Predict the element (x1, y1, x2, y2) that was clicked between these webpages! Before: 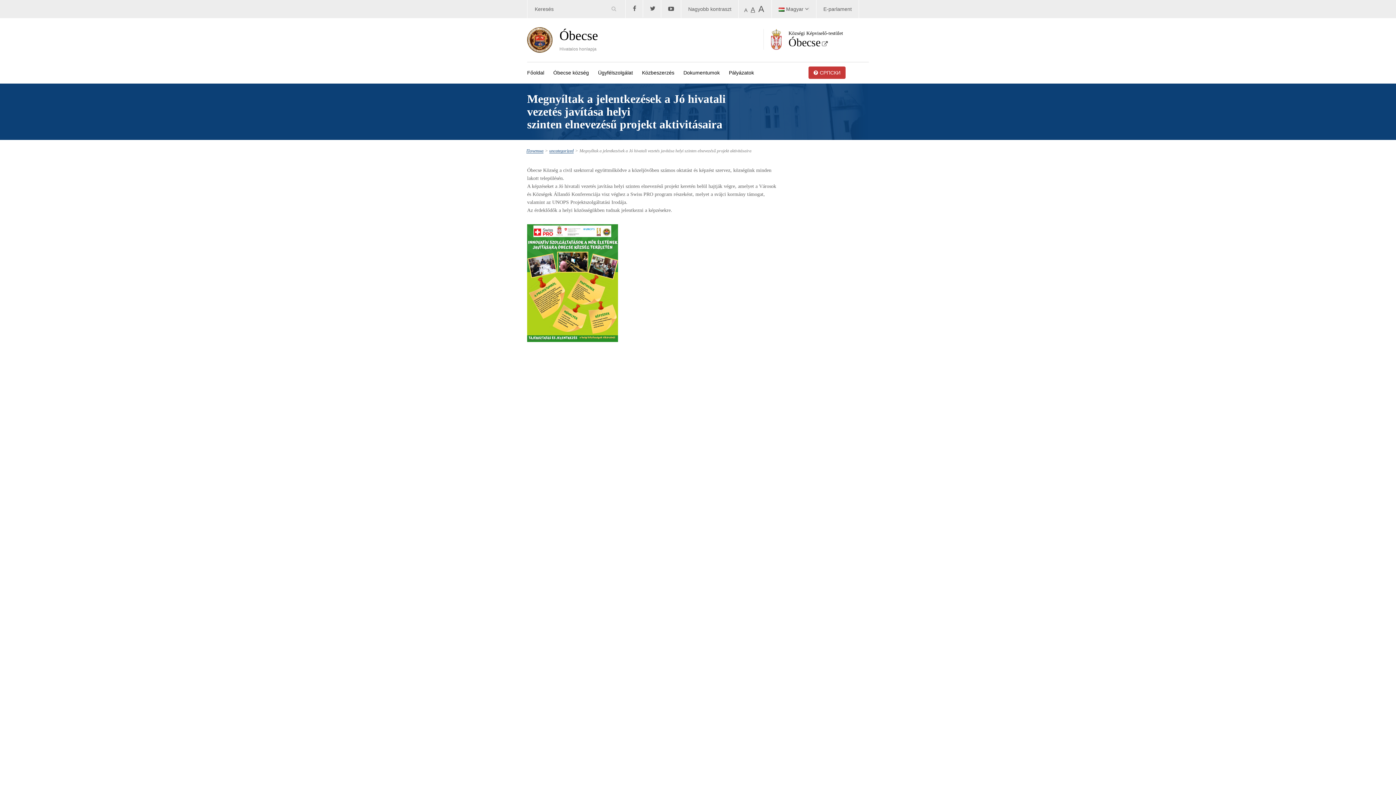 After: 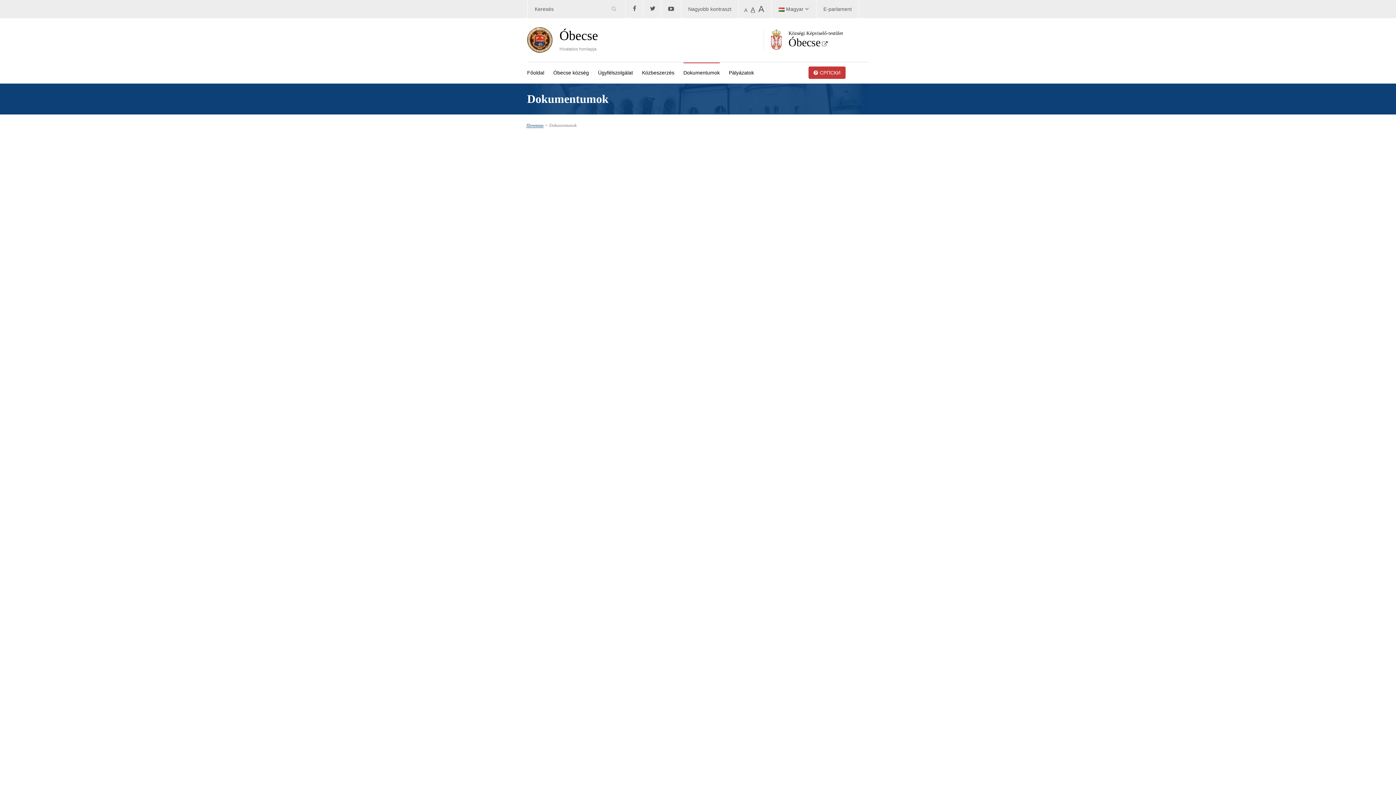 Action: label: Dokumentumok bbox: (683, 63, 720, 82)